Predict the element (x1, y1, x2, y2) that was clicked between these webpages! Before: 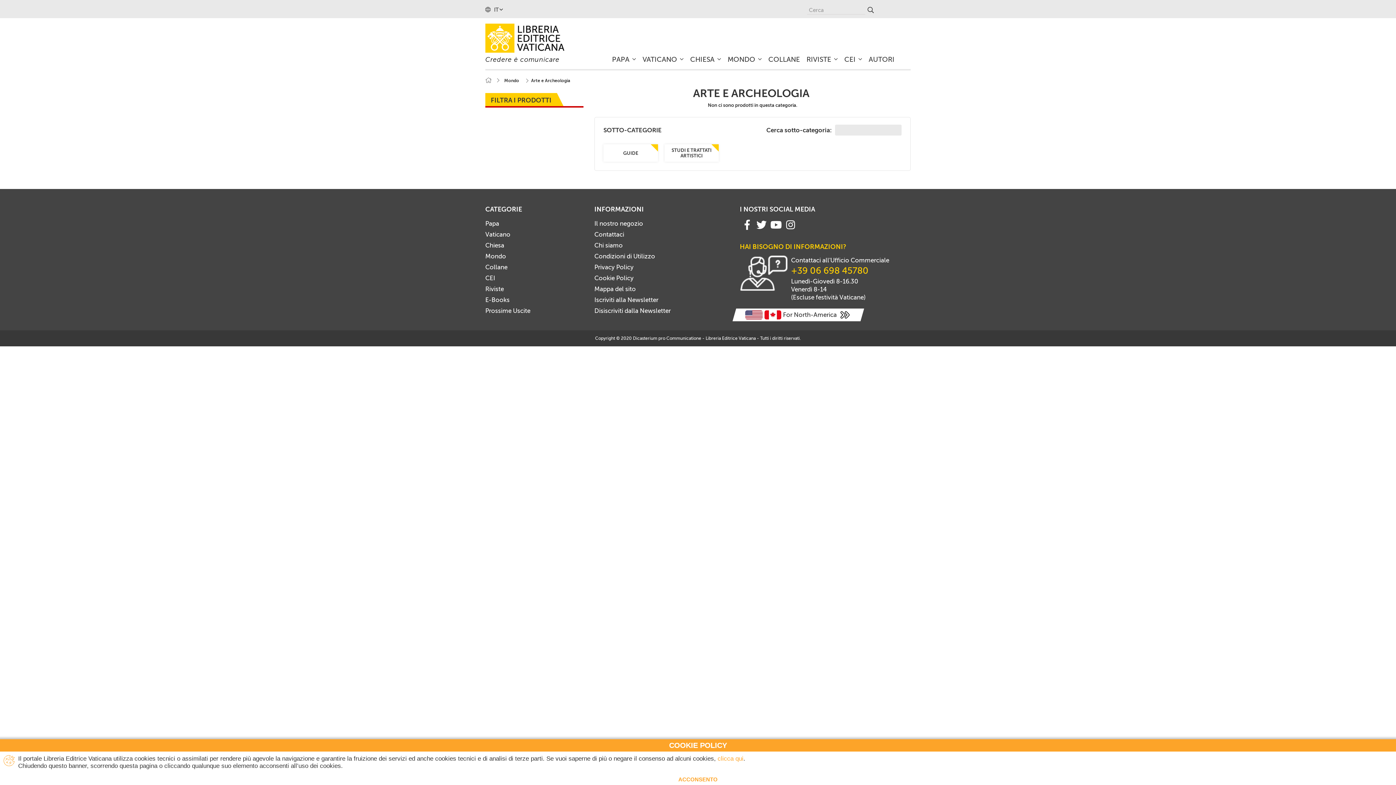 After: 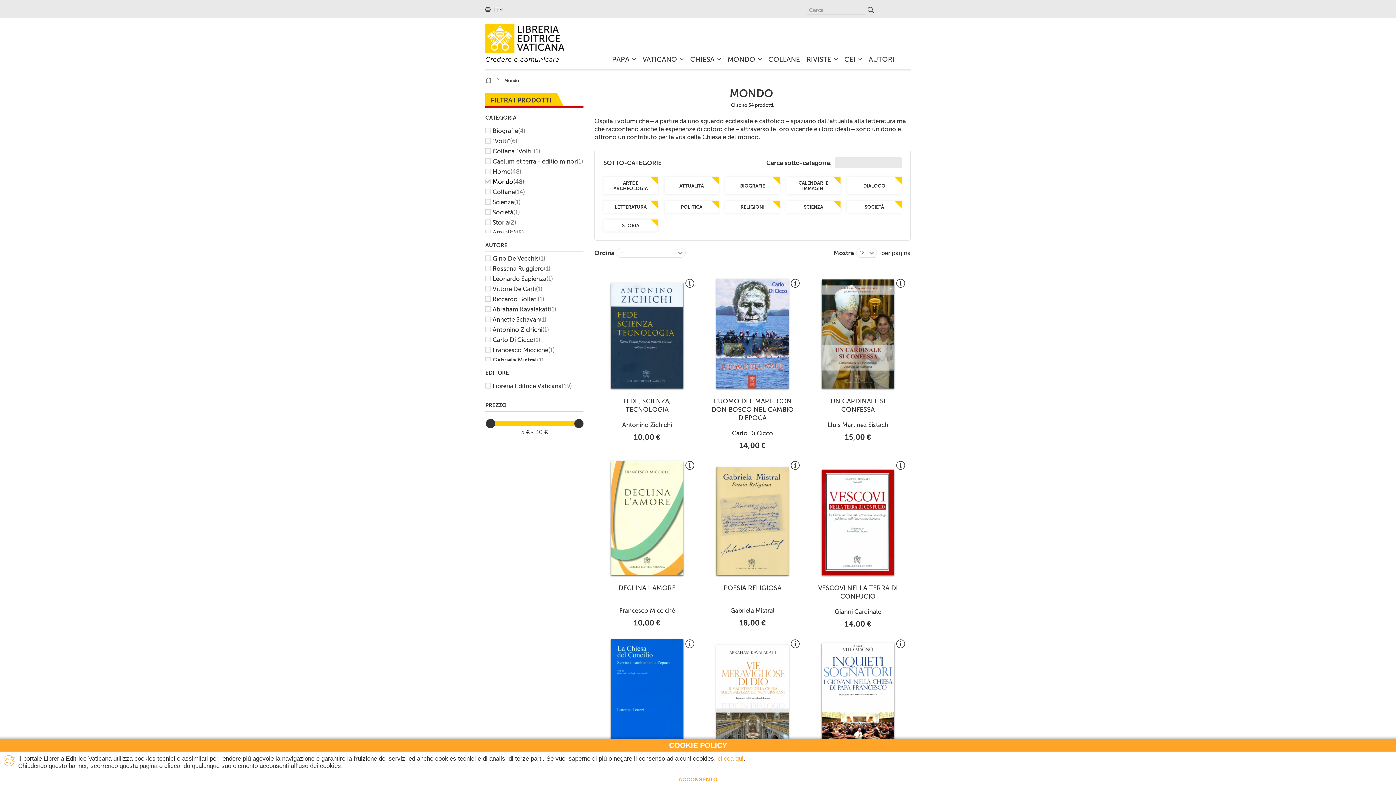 Action: bbox: (504, 76, 524, 85) label: Mondo